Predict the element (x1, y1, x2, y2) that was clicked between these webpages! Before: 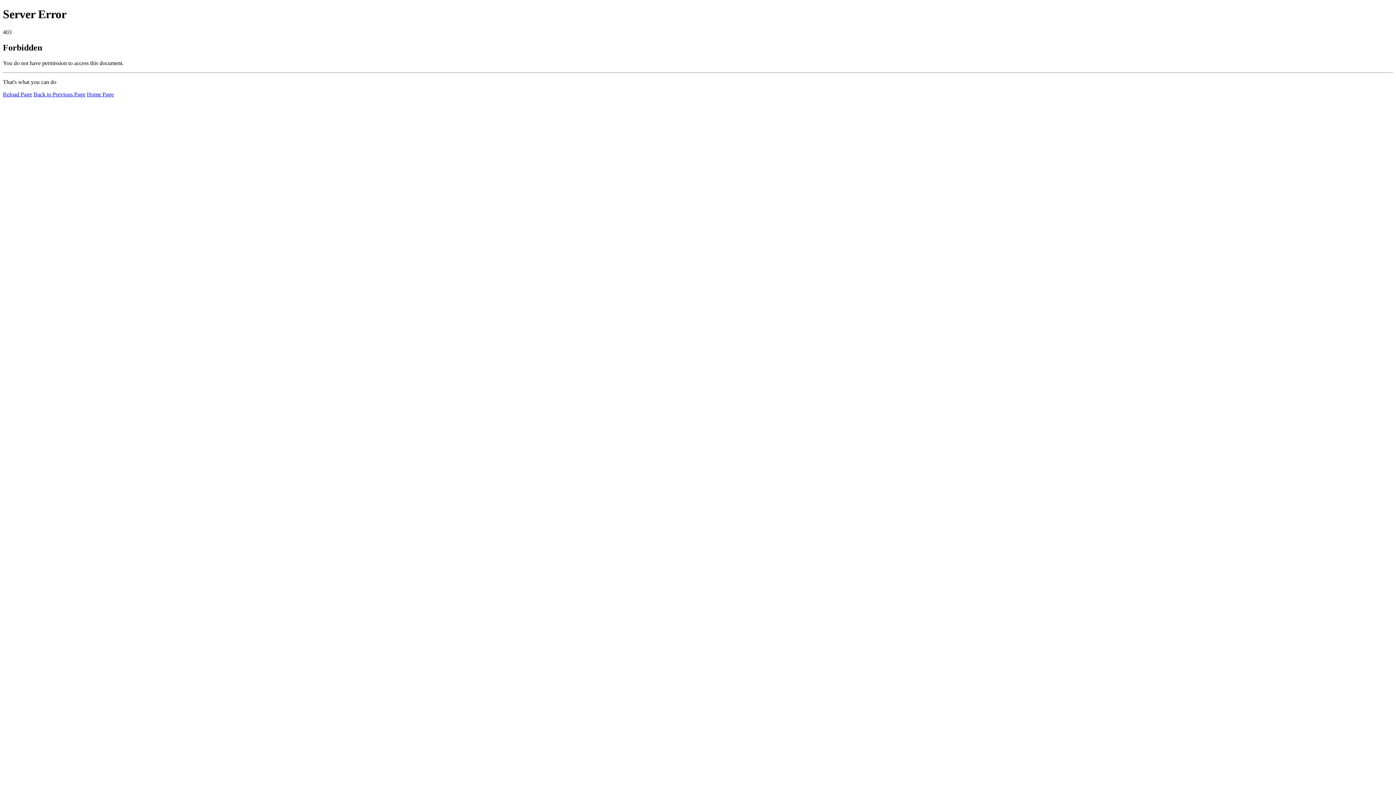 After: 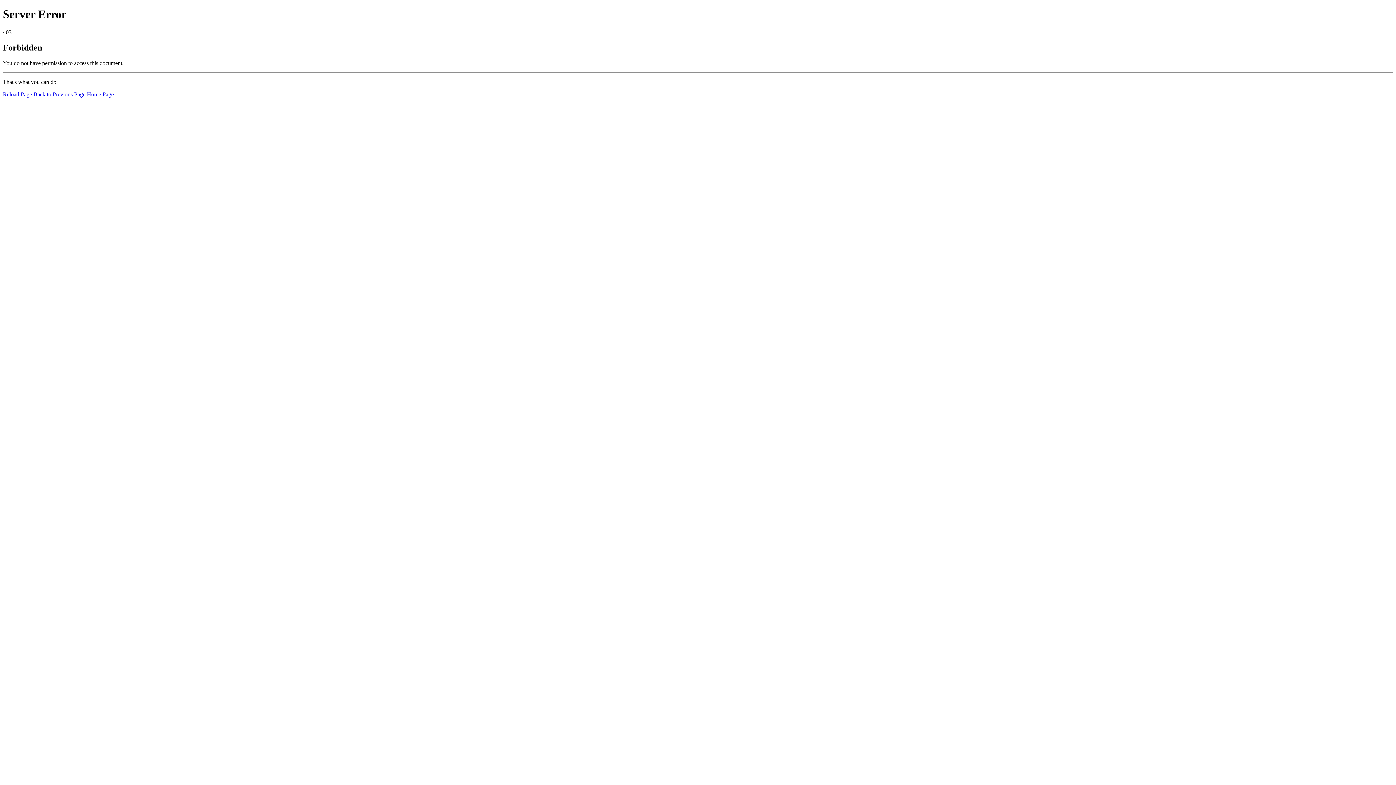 Action: label: Reload Page bbox: (2, 91, 32, 97)